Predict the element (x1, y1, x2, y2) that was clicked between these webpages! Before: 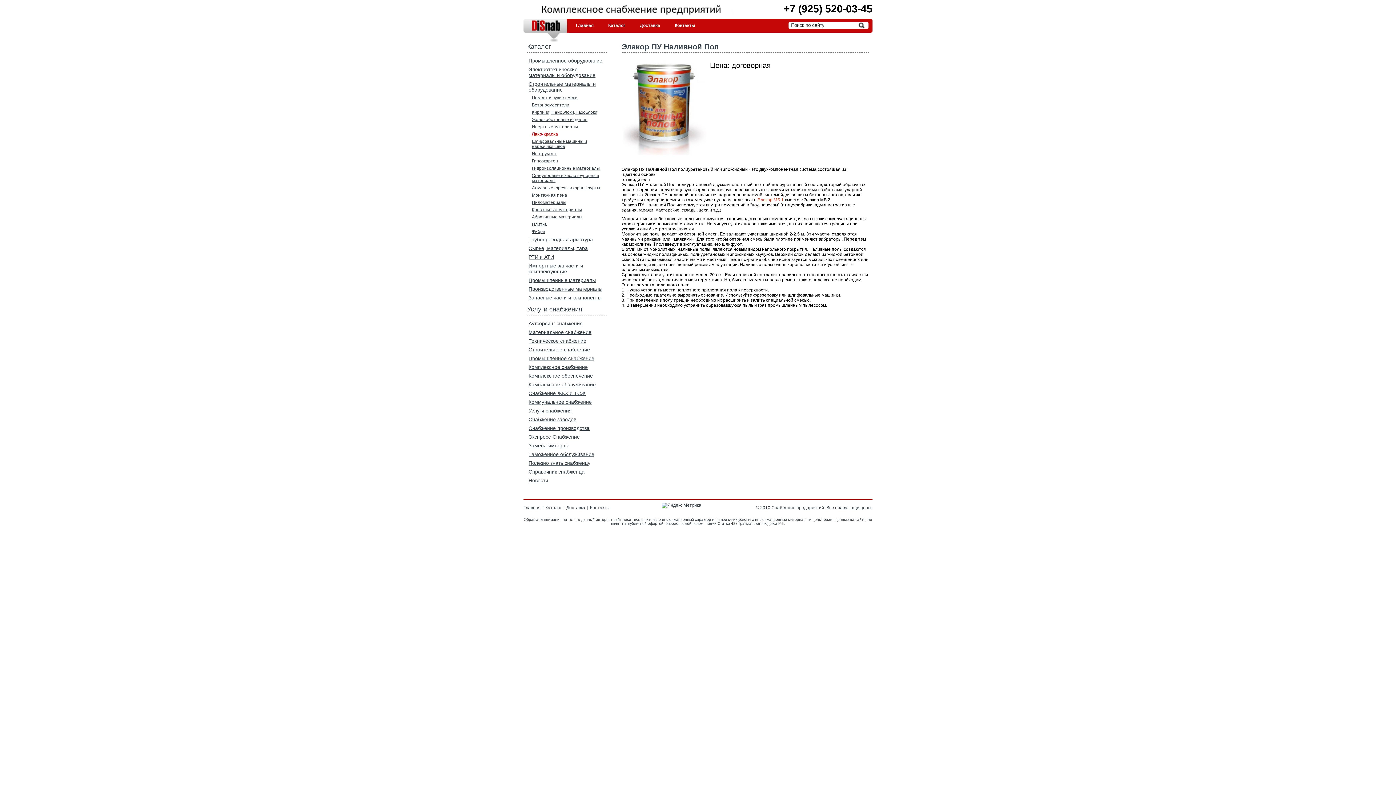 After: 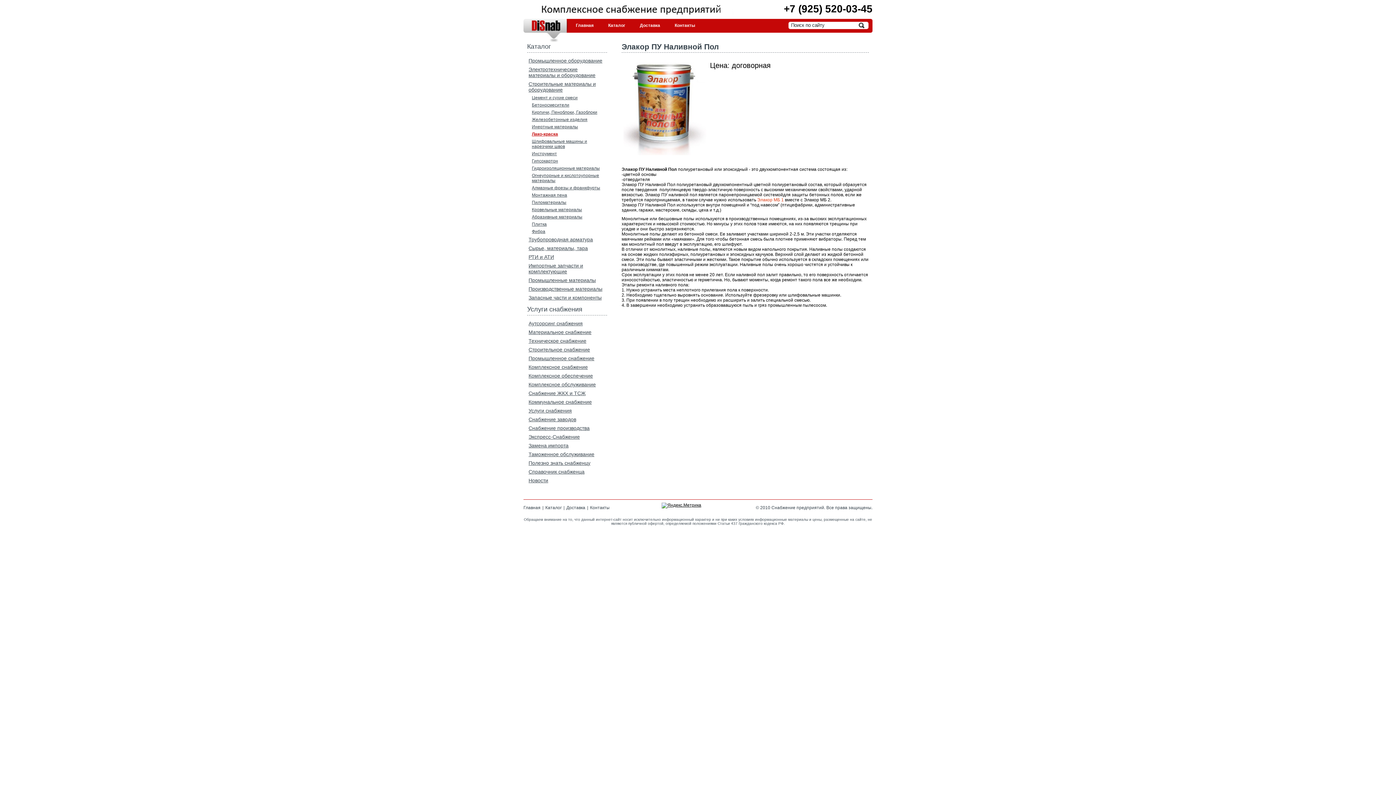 Action: bbox: (661, 502, 701, 508)